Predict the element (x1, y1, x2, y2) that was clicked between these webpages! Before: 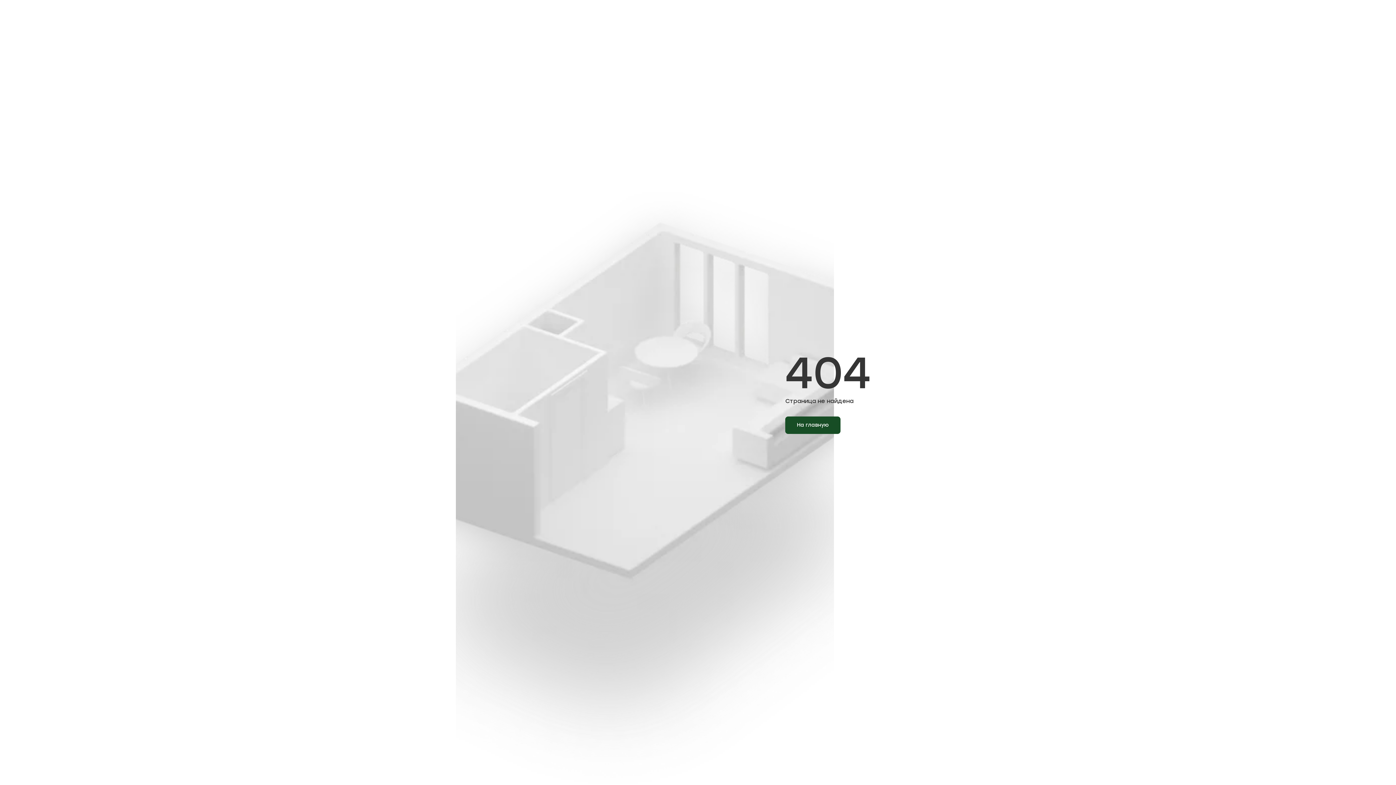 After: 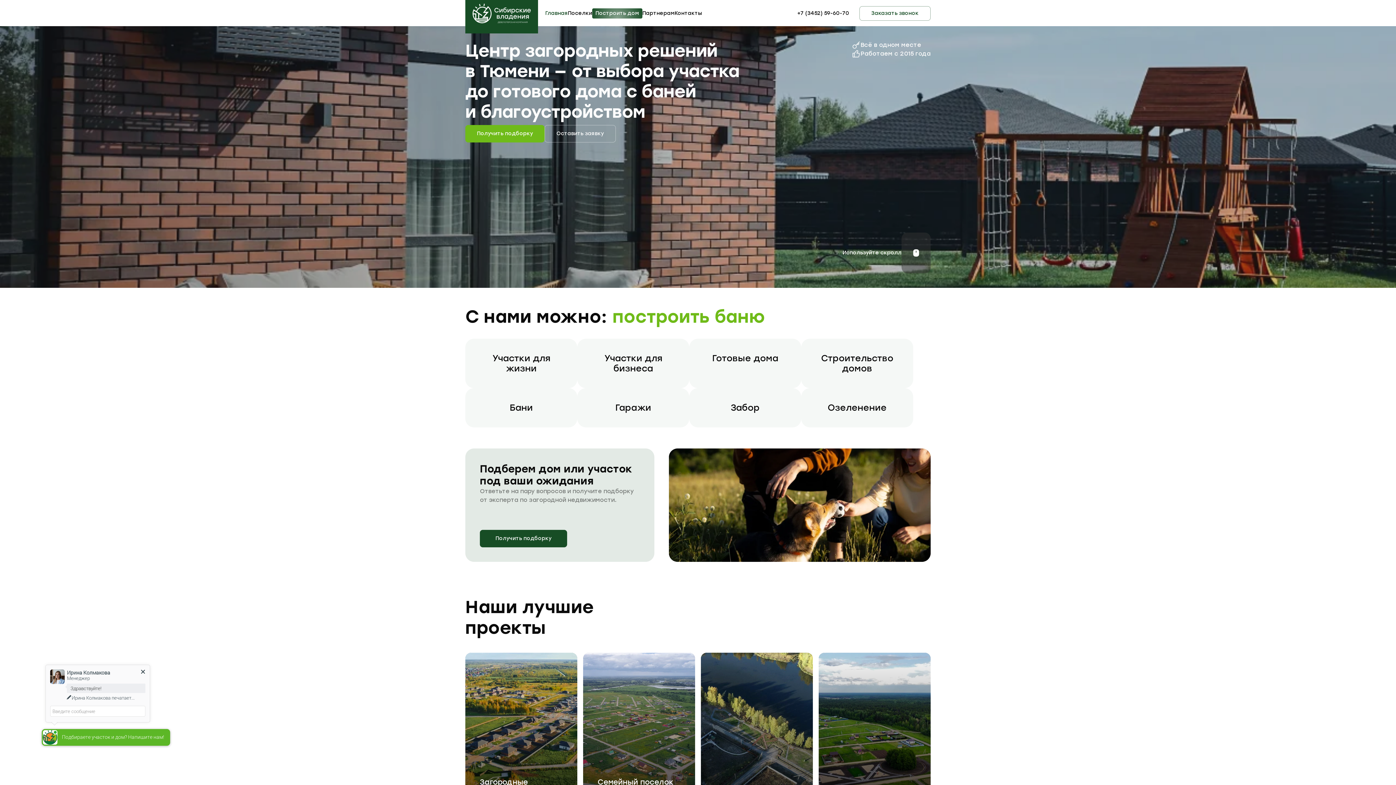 Action: label: На главную bbox: (785, 416, 840, 434)